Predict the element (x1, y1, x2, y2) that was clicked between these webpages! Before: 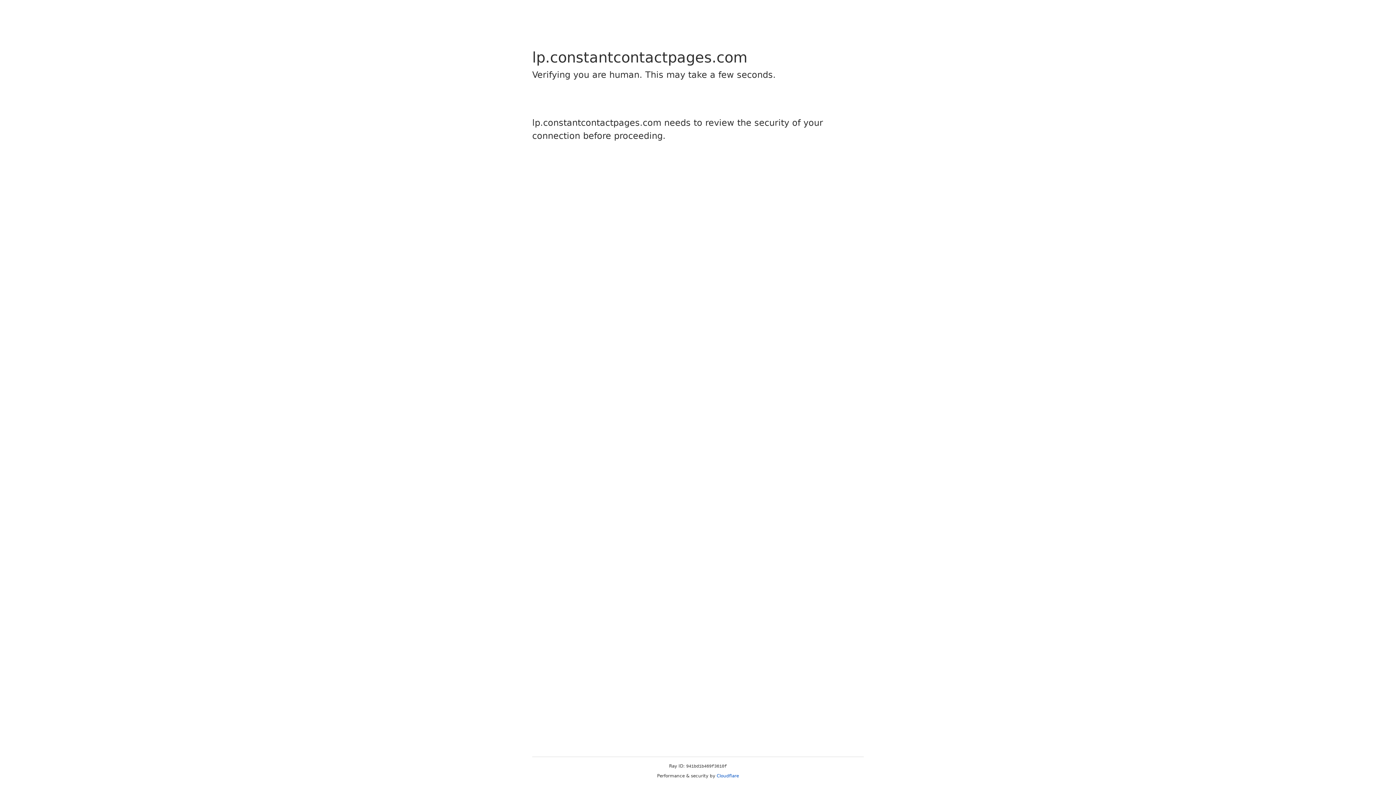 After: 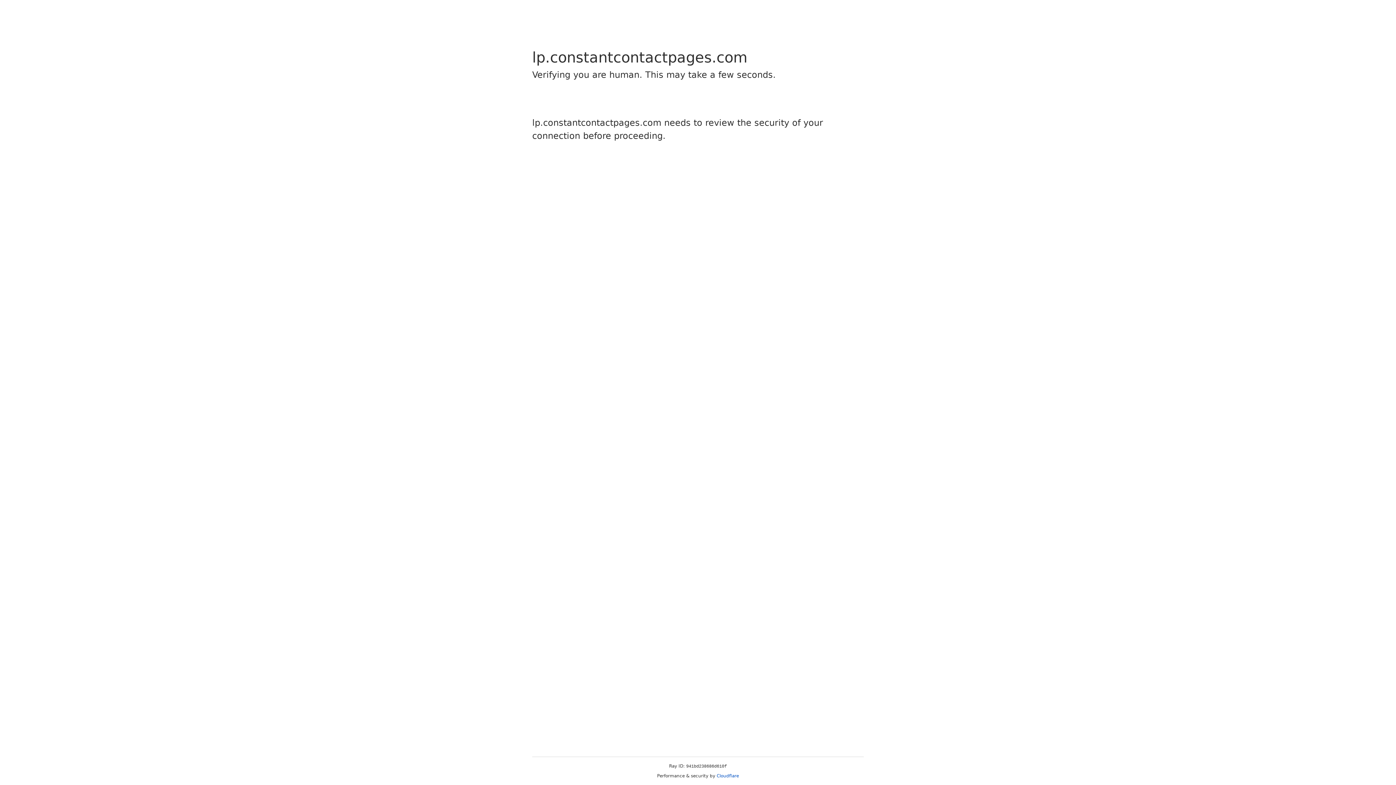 Action: bbox: (716, 773, 739, 778) label: Cloudflare